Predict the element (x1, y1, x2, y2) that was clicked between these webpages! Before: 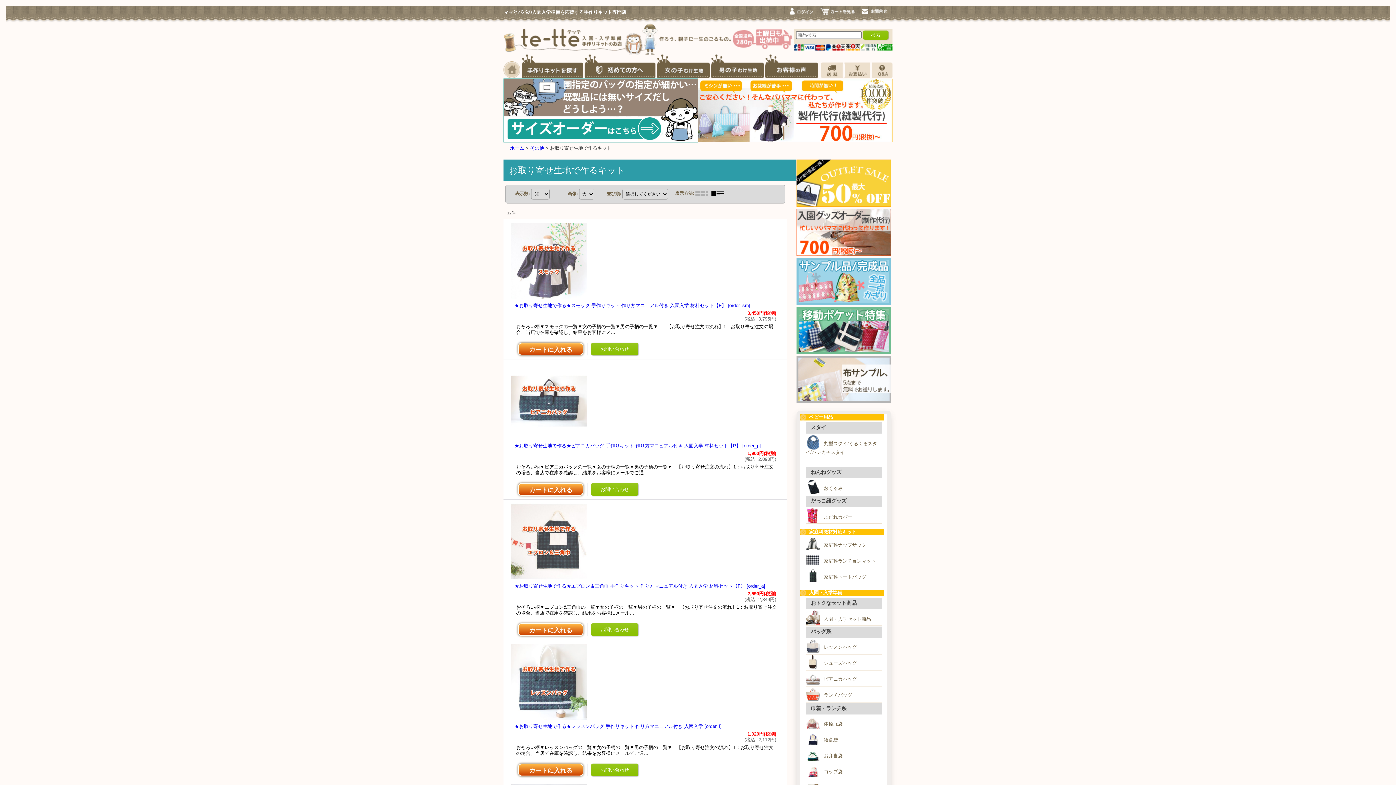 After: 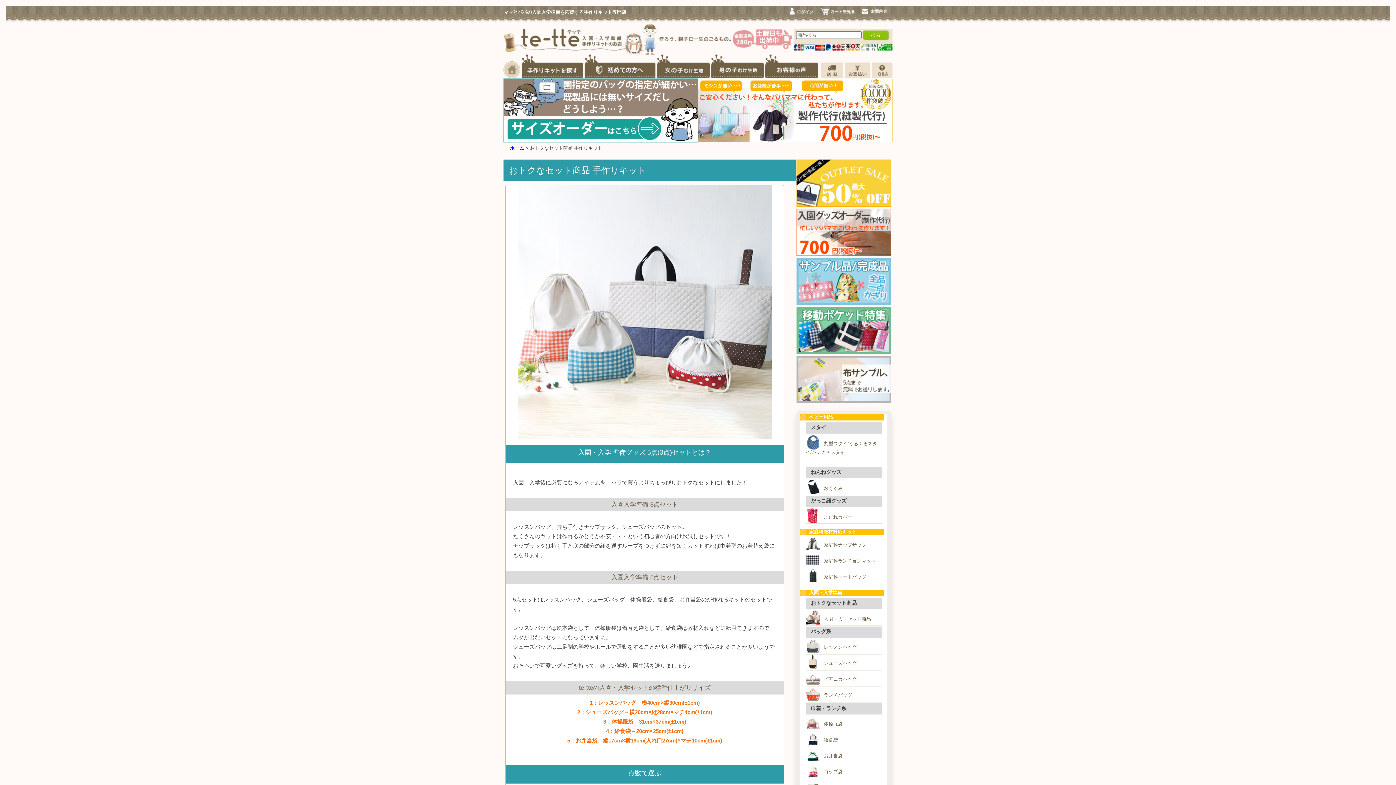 Action: bbox: (820, 616, 871, 622) label: 入園・入学セット商品